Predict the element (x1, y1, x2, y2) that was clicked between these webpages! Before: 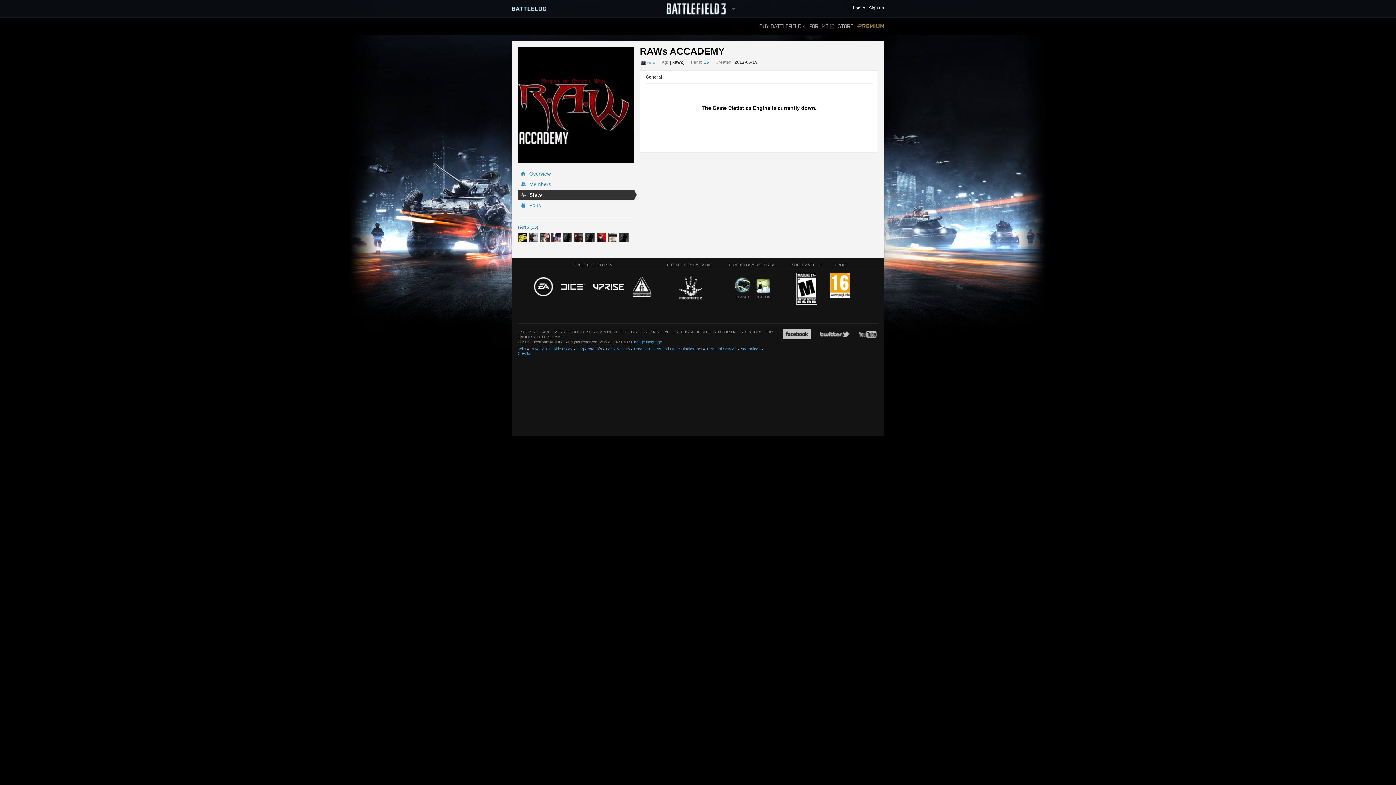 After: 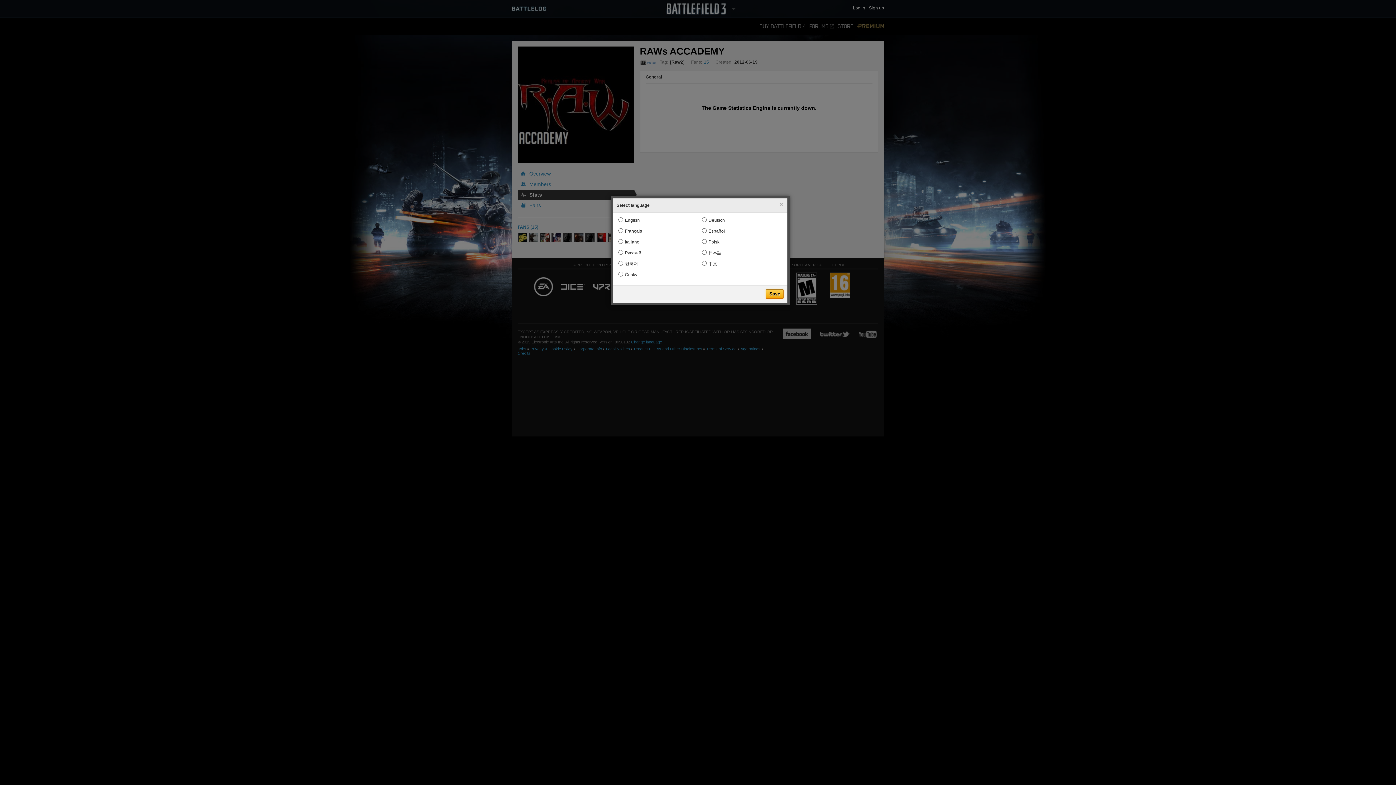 Action: label: Change language bbox: (631, 340, 662, 344)